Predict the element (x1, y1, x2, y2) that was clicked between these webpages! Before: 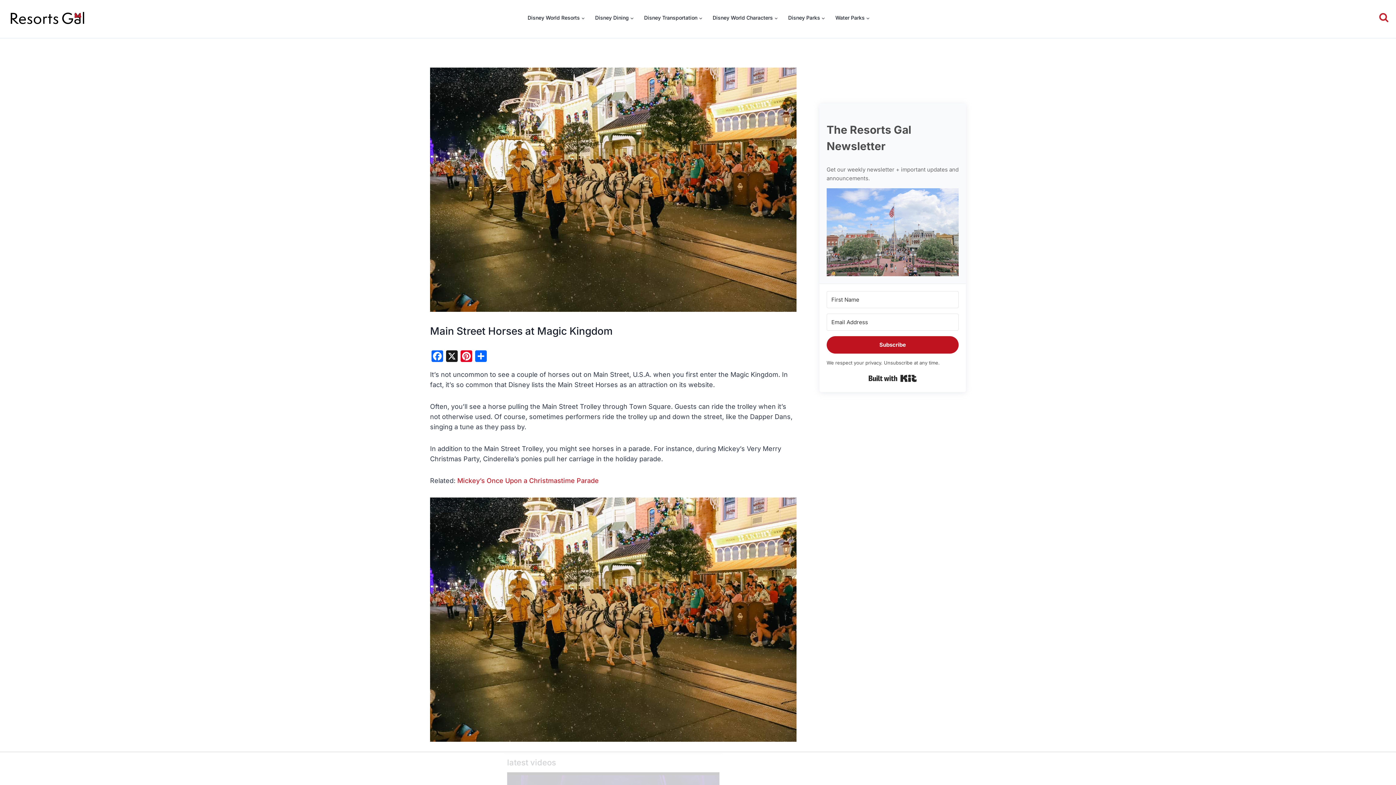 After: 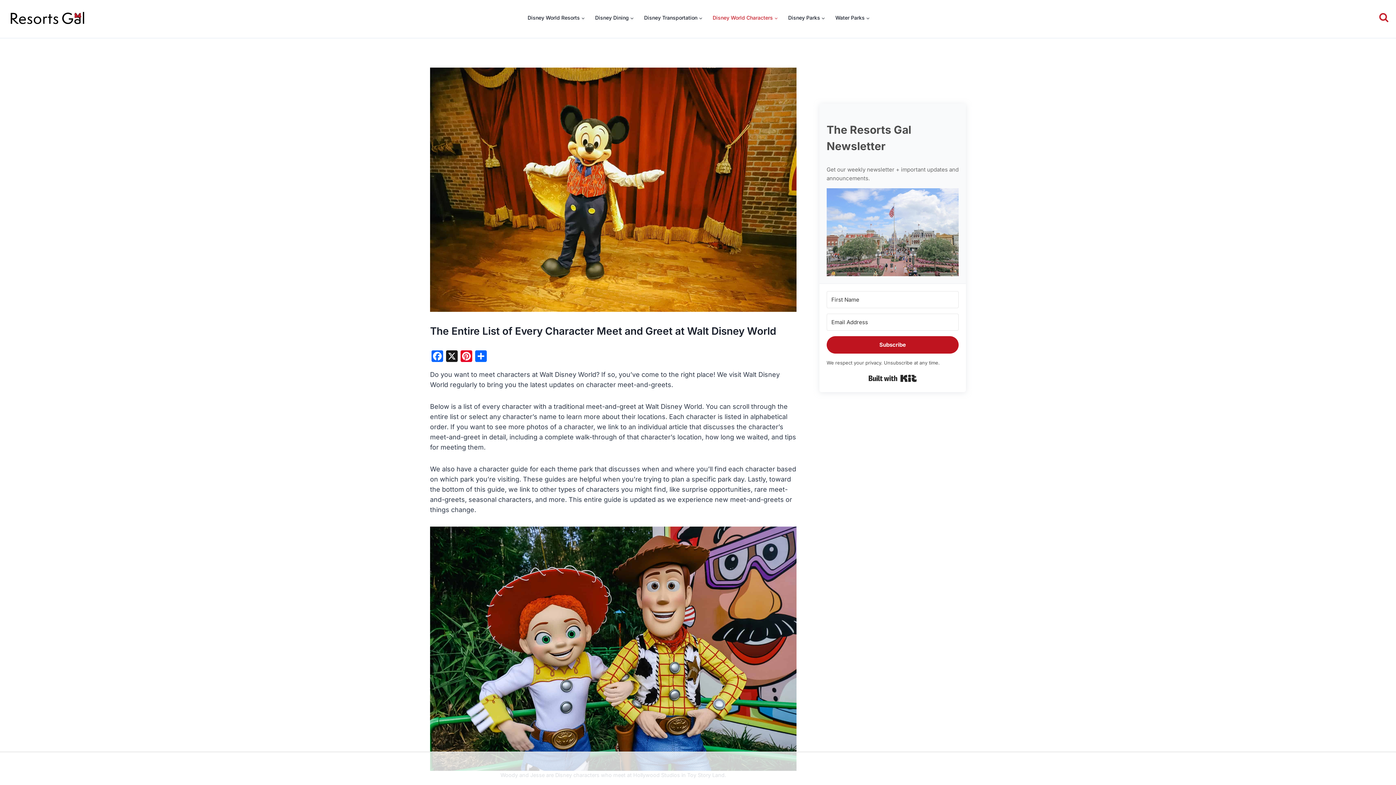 Action: label: Disney World Characters bbox: (707, 7, 783, 28)